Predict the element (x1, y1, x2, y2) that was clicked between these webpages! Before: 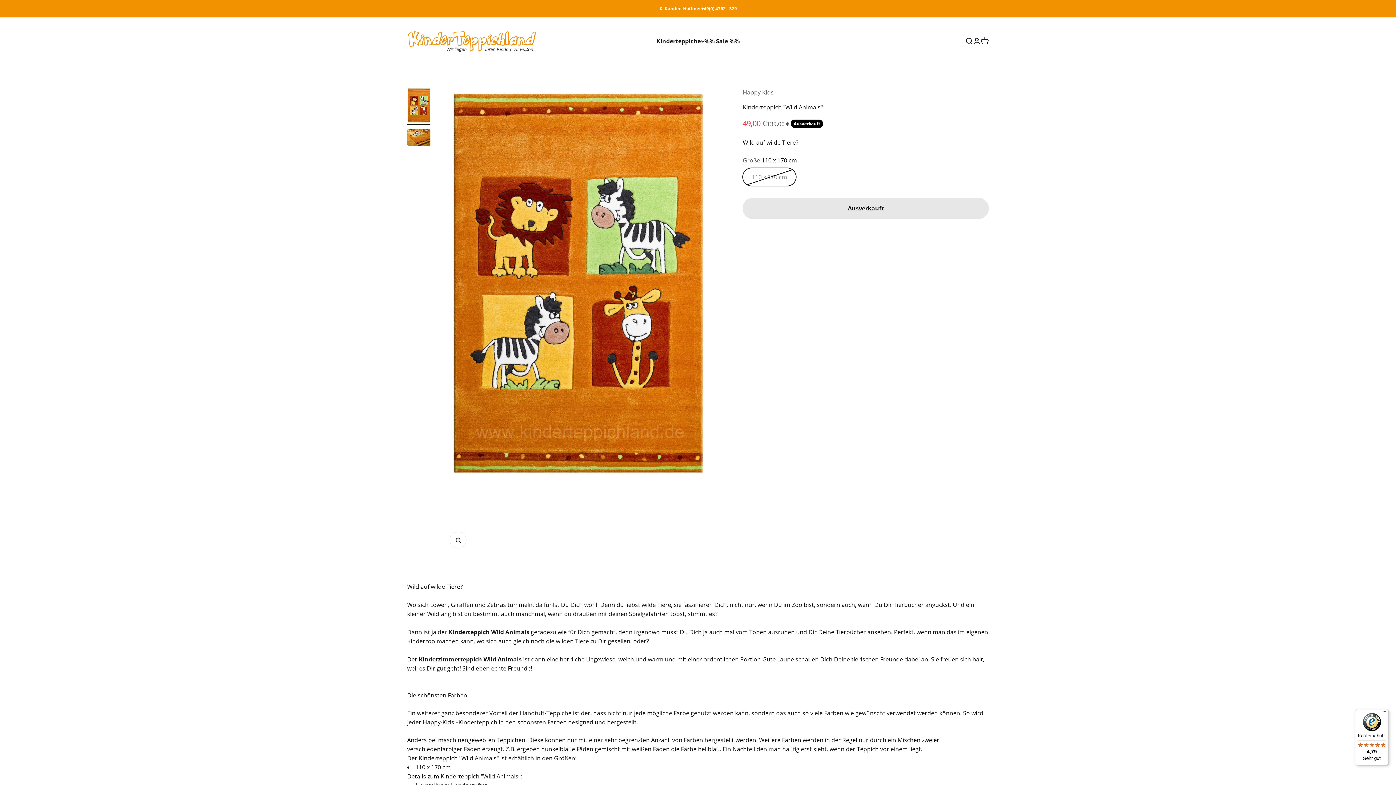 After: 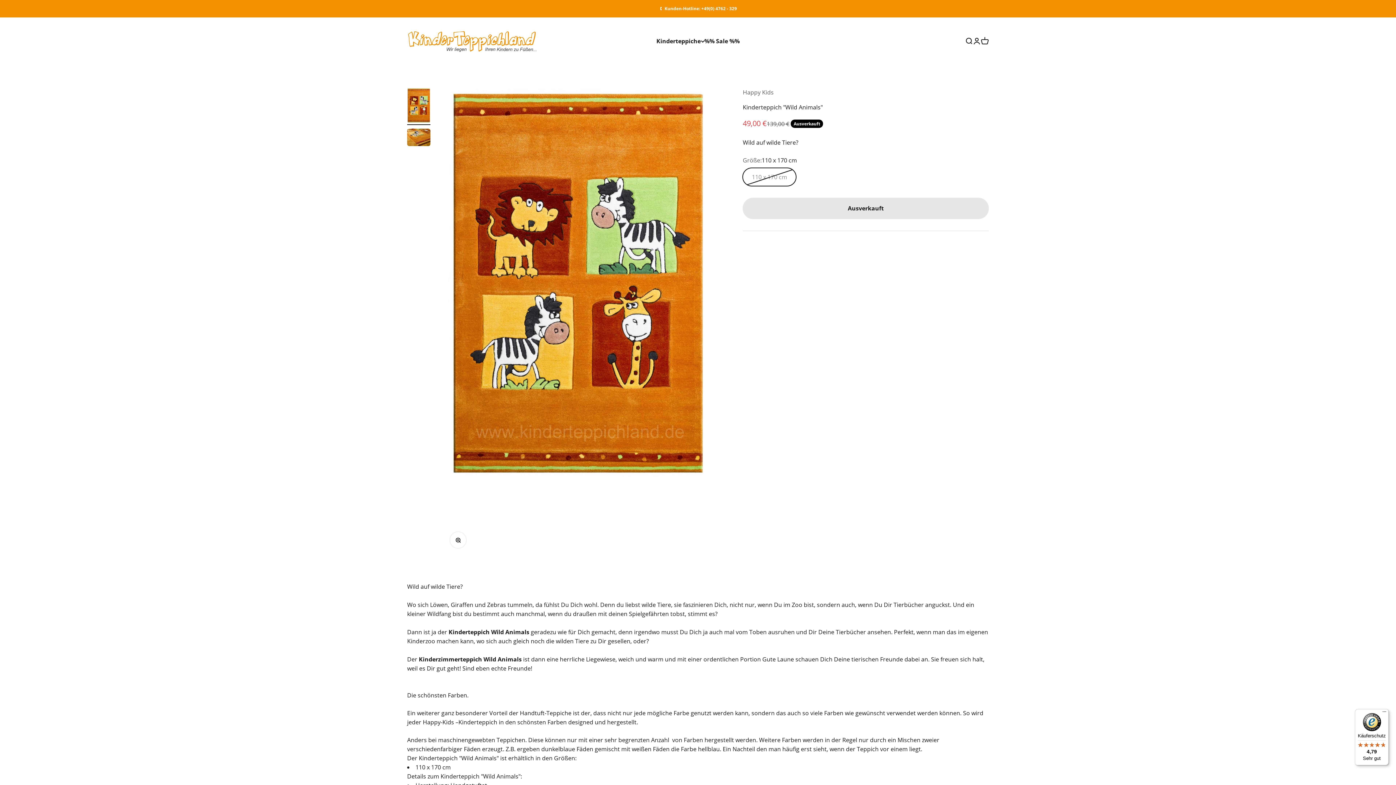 Action: bbox: (1355, 709, 1389, 765) label: Käuferschutz

4,79

Sehr gut